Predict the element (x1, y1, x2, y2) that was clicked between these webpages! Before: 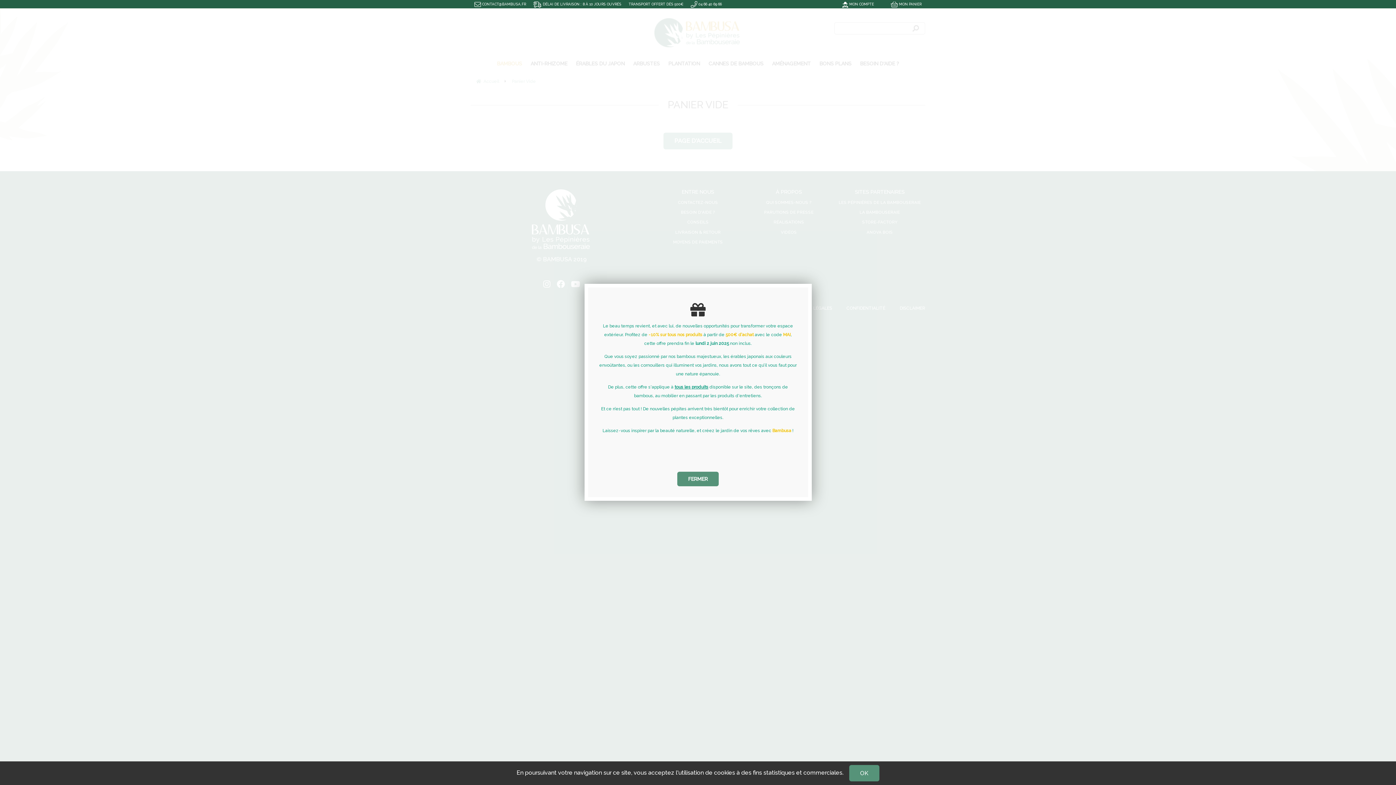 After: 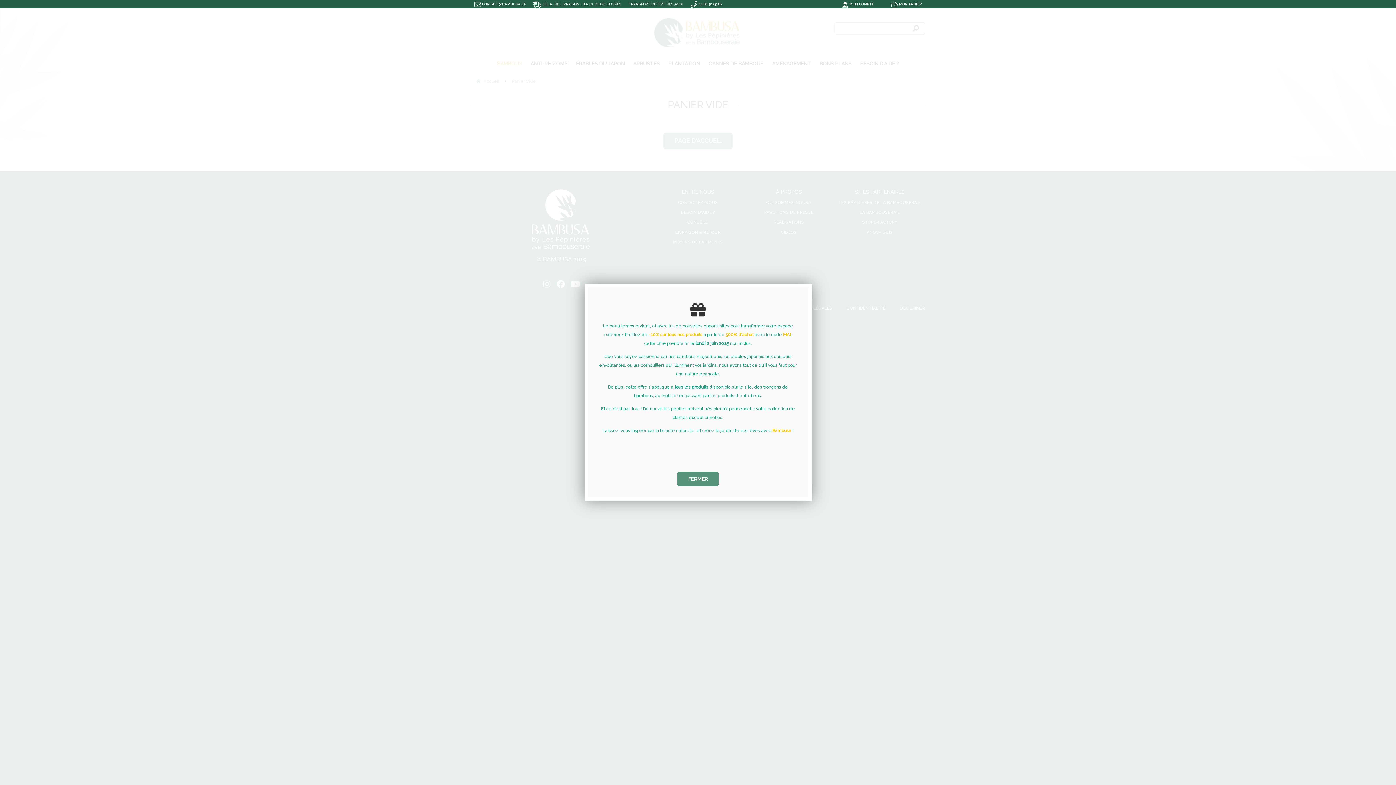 Action: label: OK bbox: (849, 769, 879, 776)